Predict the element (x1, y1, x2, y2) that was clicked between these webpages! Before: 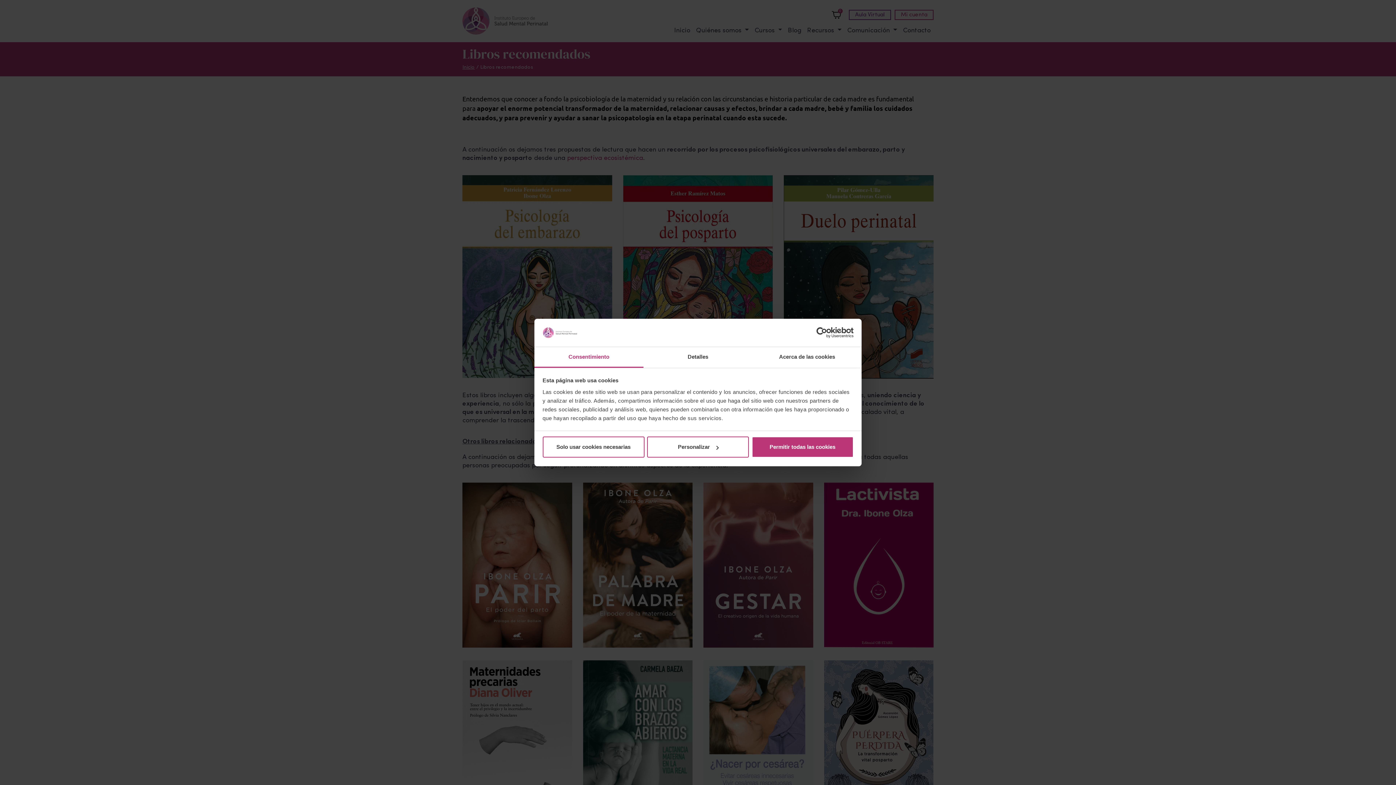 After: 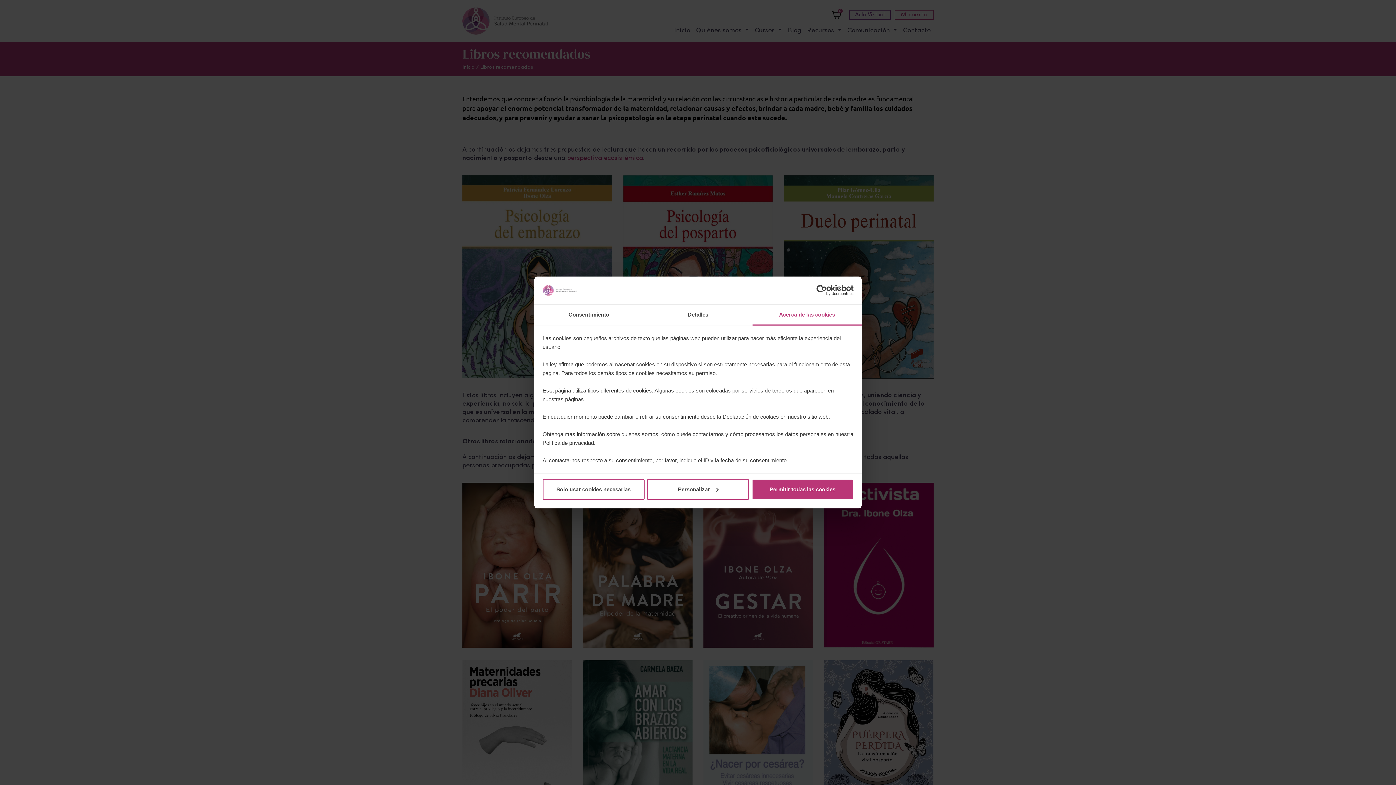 Action: bbox: (752, 347, 861, 367) label: Acerca de las cookies